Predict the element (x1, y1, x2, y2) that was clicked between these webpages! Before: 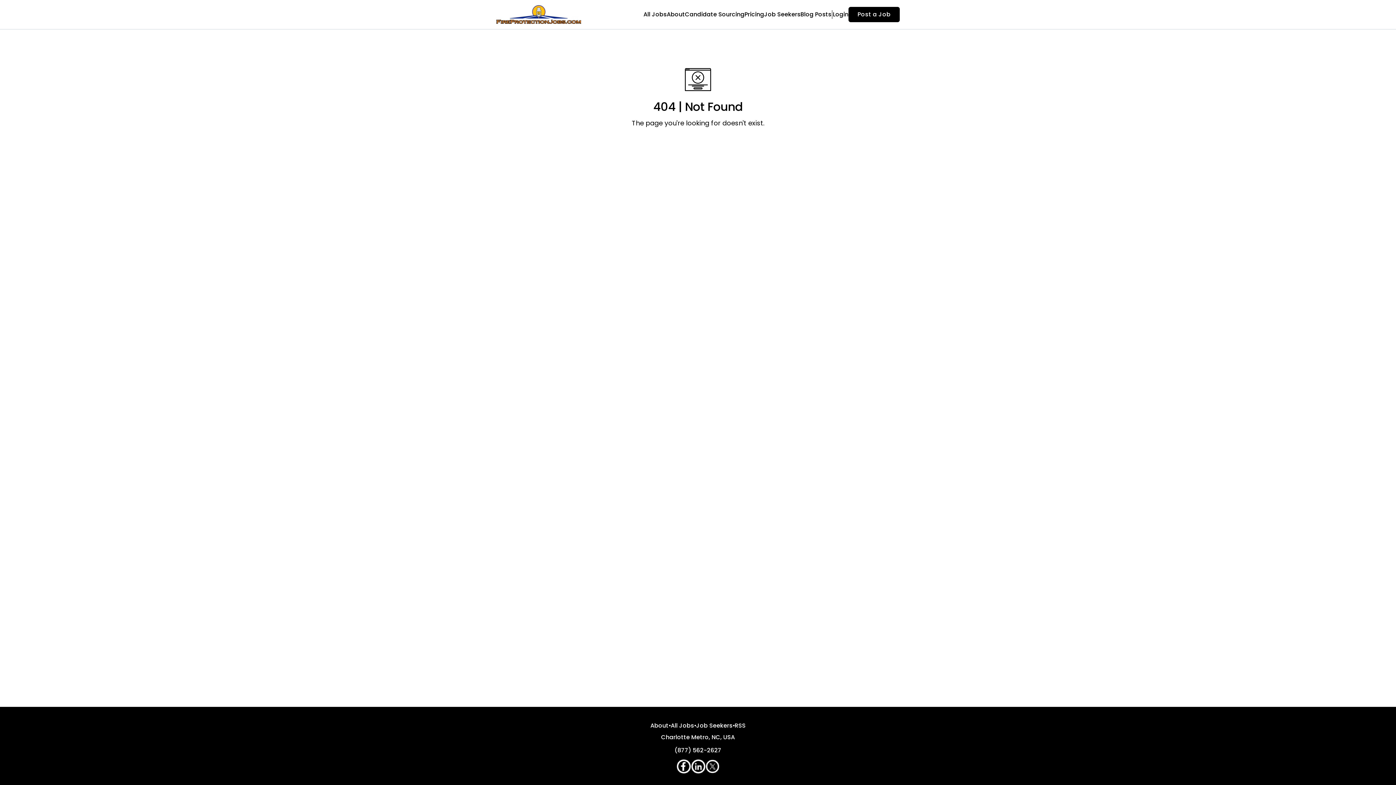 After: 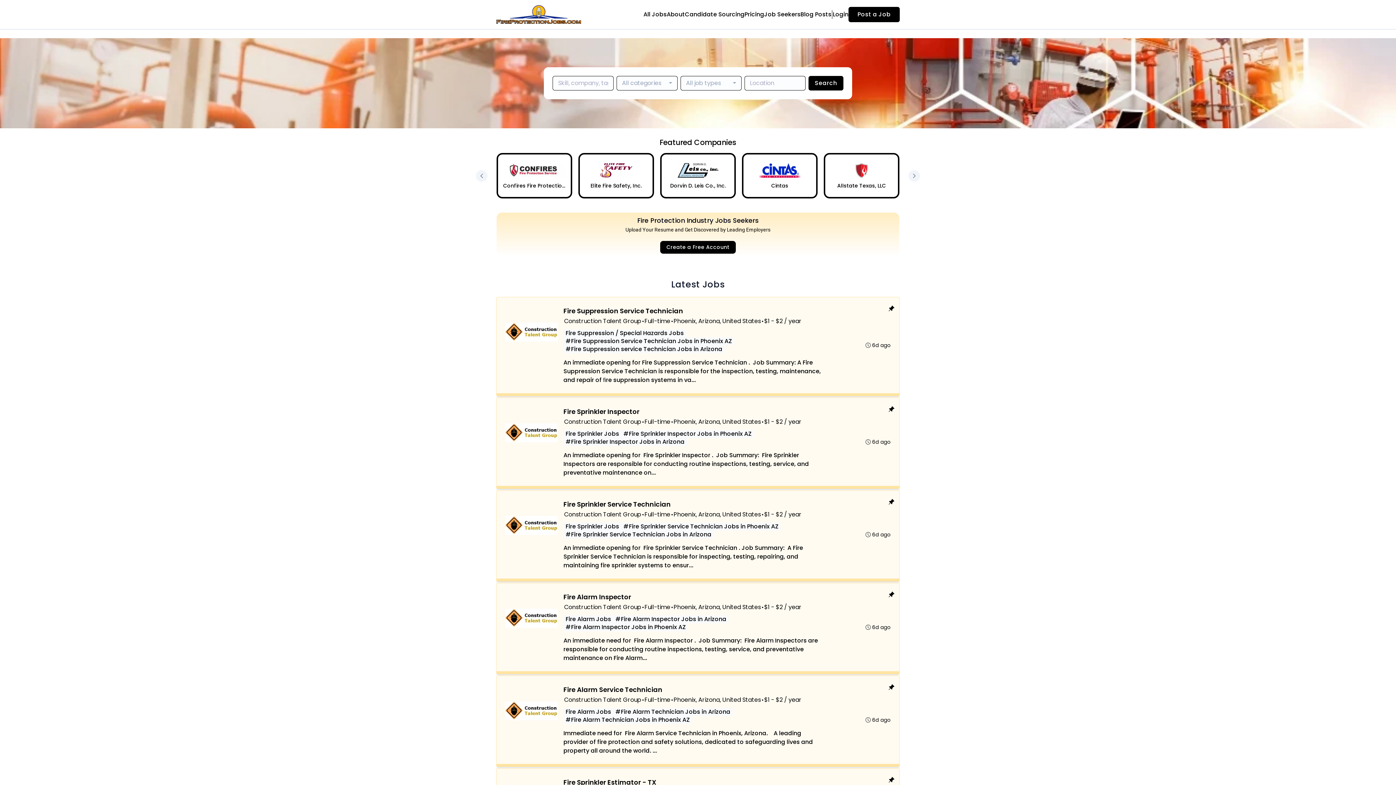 Action: bbox: (496, 0, 581, 29)